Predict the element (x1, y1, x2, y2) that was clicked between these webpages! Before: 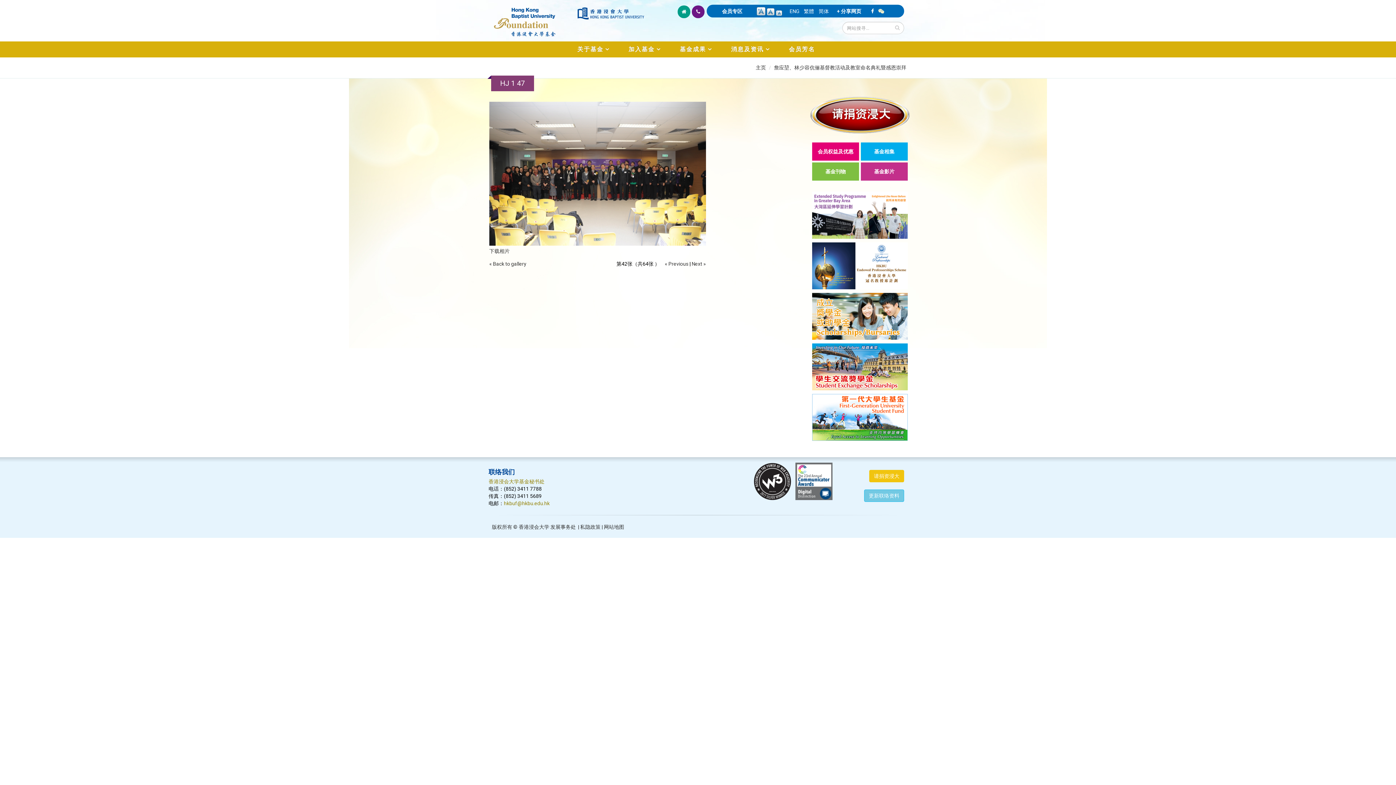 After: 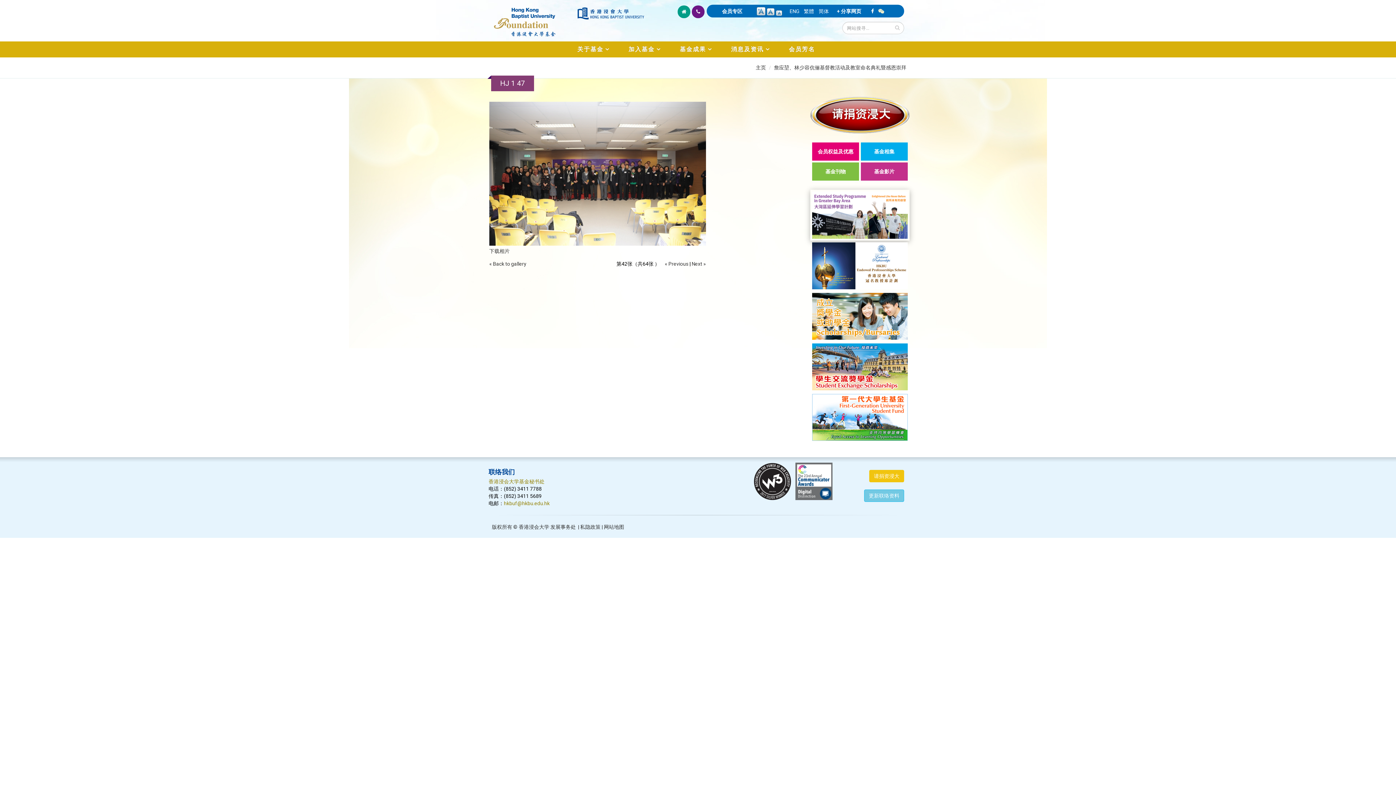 Action: bbox: (810, 189, 909, 240)